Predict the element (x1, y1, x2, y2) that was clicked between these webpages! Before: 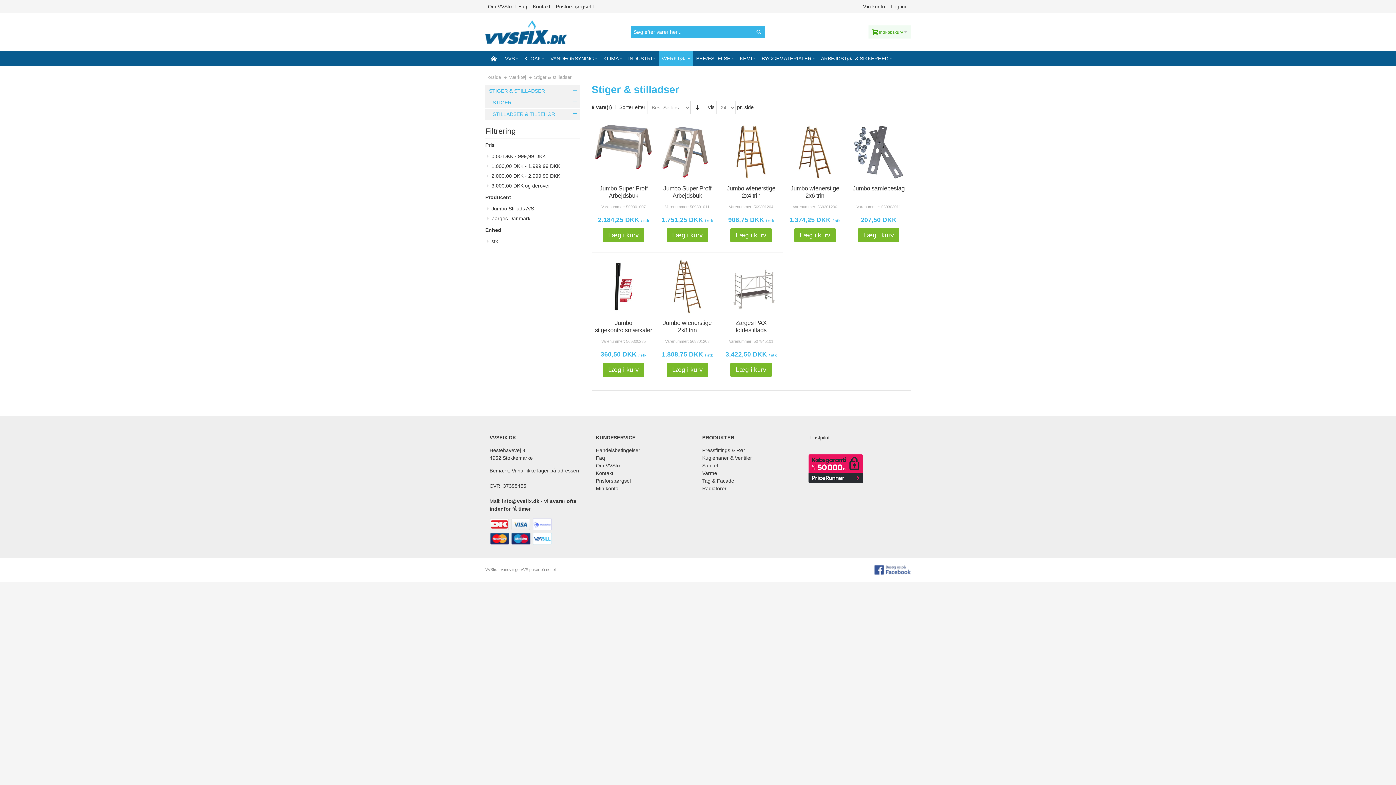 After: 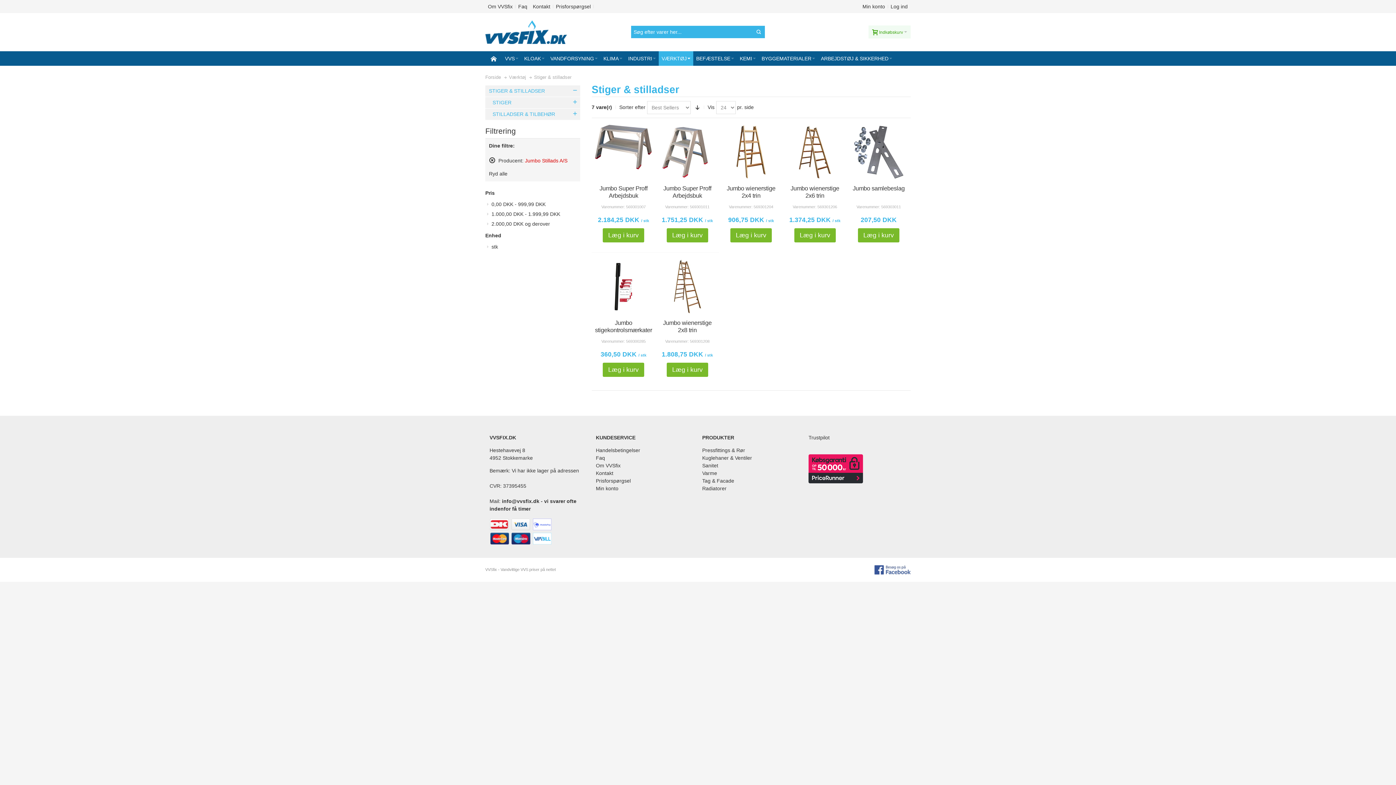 Action: bbox: (487, 204, 578, 213) label: Jumbo Stillads A/S